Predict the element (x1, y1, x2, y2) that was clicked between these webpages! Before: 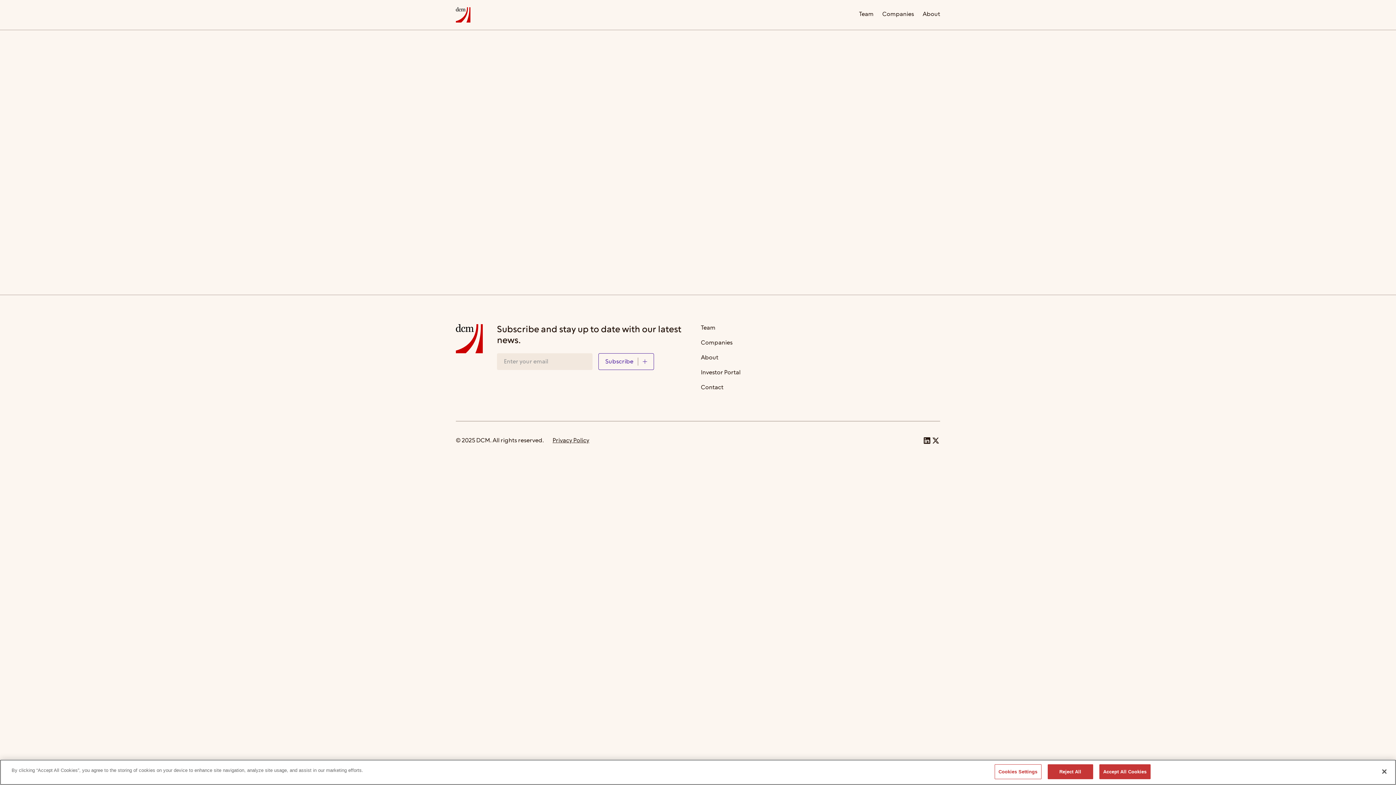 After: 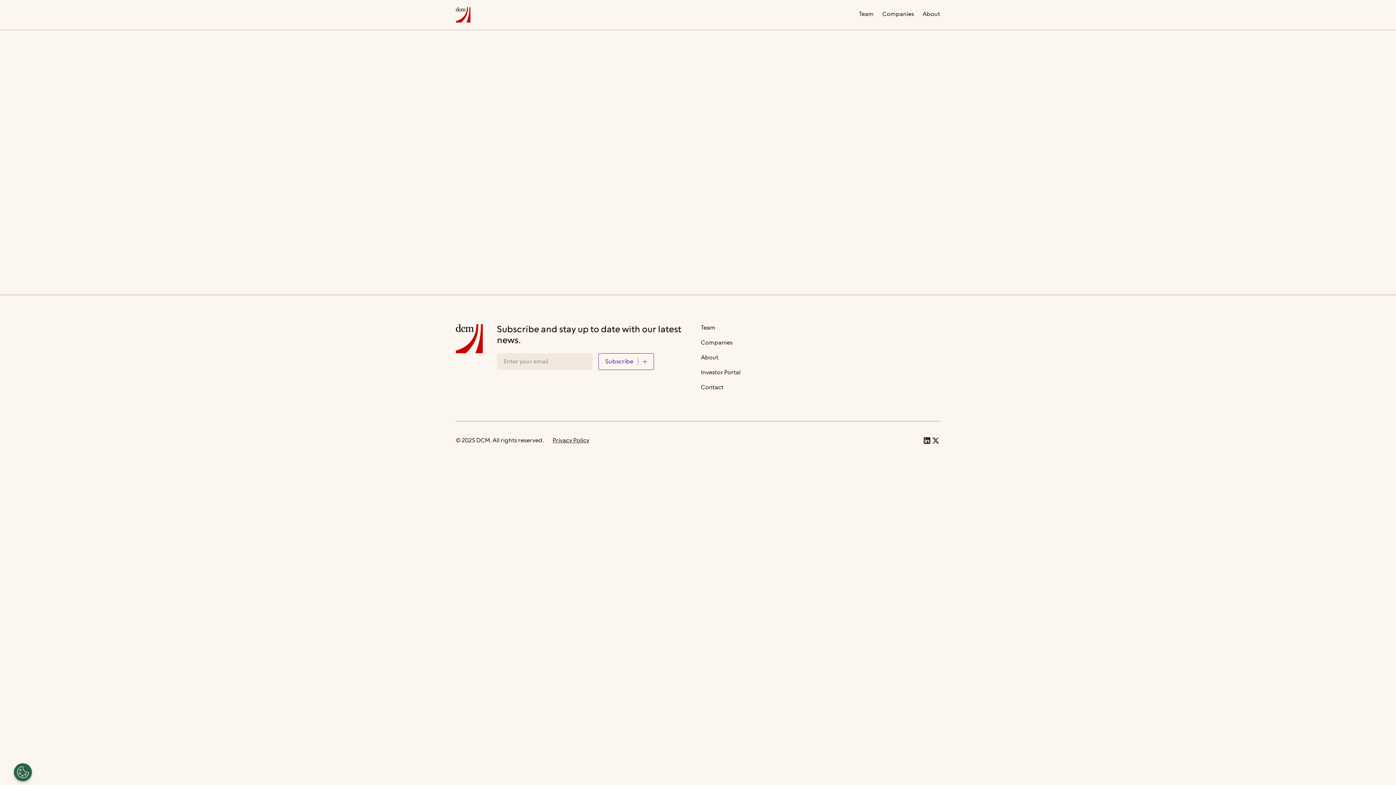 Action: bbox: (1099, 764, 1150, 779) label: Accept All Cookies